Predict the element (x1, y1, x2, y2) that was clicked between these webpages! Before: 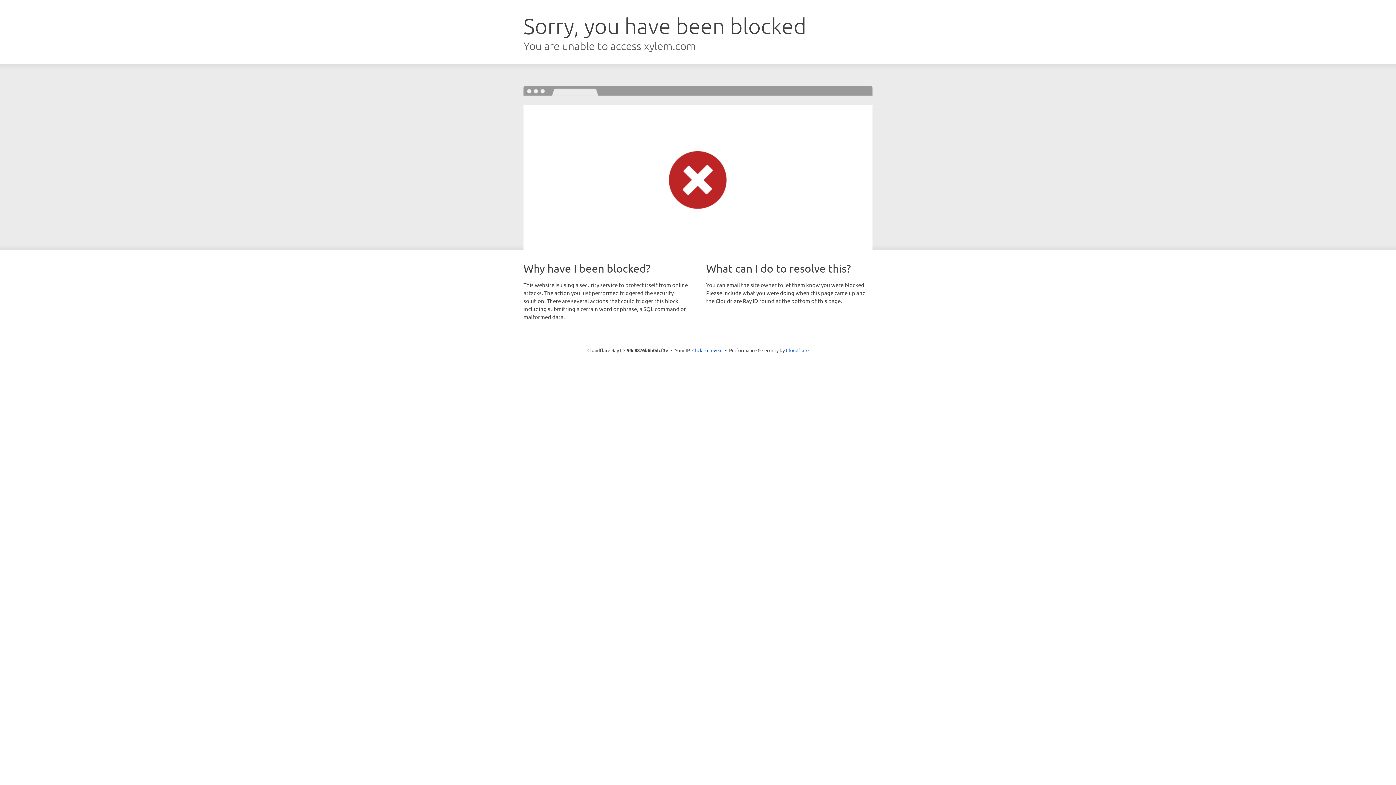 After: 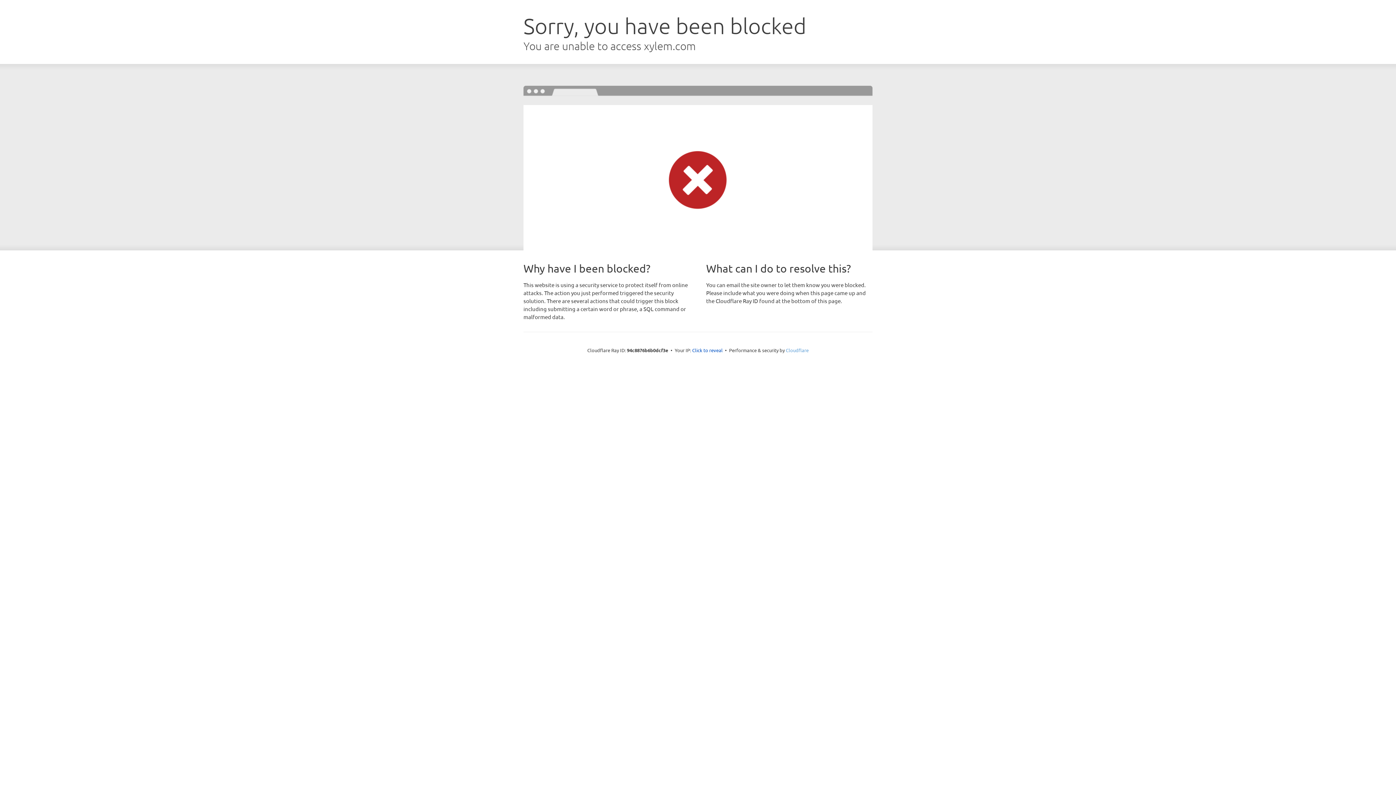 Action: label: Cloudflare bbox: (786, 347, 808, 353)